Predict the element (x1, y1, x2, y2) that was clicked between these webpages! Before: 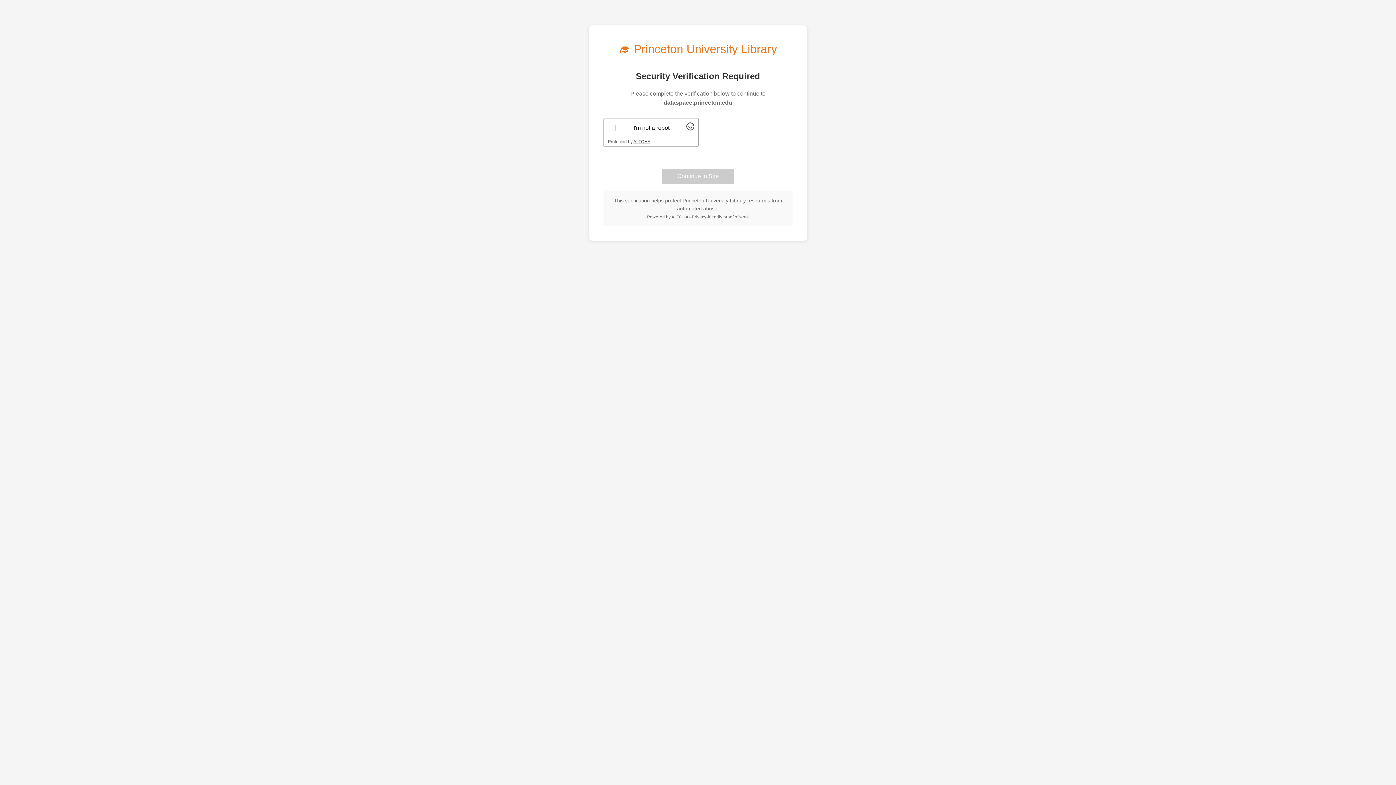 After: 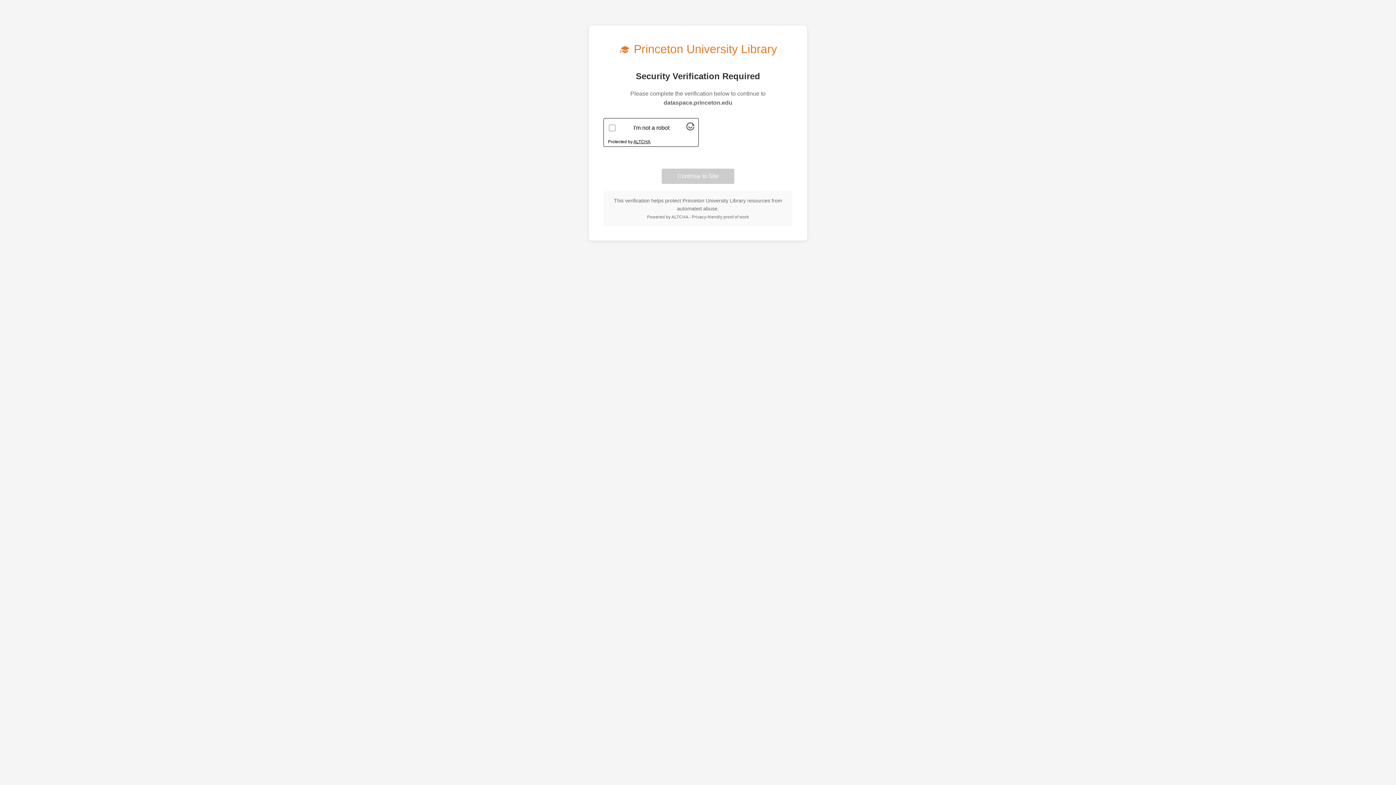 Action: label: Visit Altcha.org bbox: (633, 139, 650, 144)